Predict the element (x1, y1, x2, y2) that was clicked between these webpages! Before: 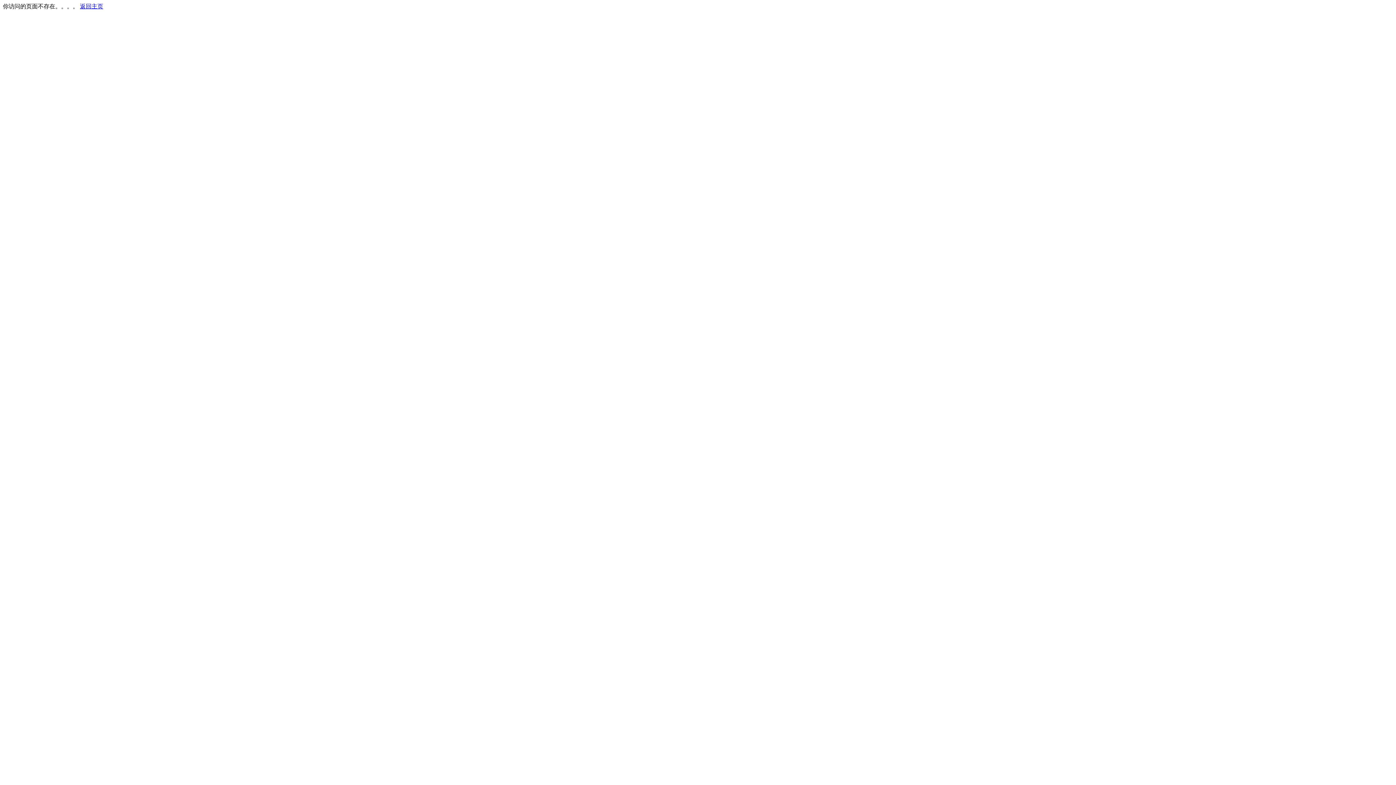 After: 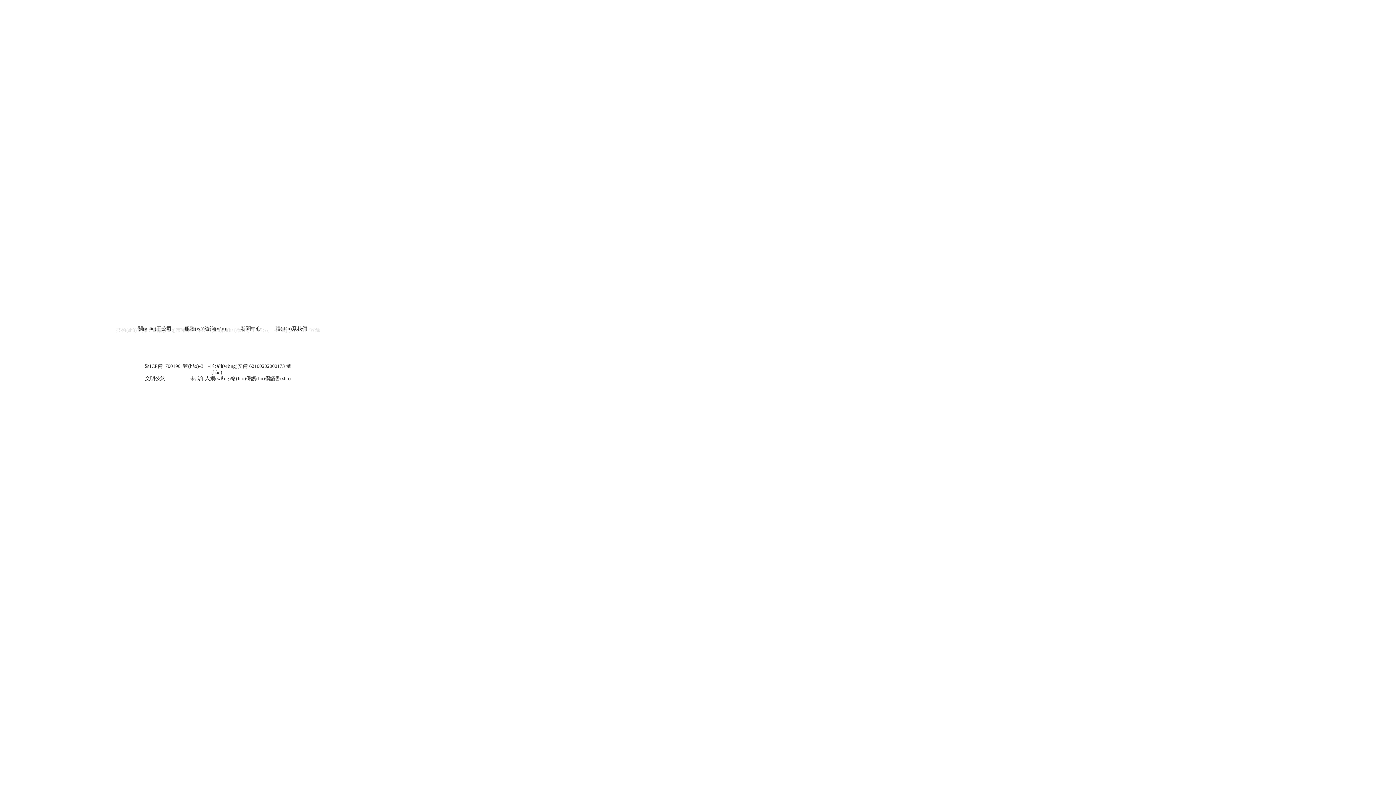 Action: bbox: (80, 3, 103, 9) label: 返回主页